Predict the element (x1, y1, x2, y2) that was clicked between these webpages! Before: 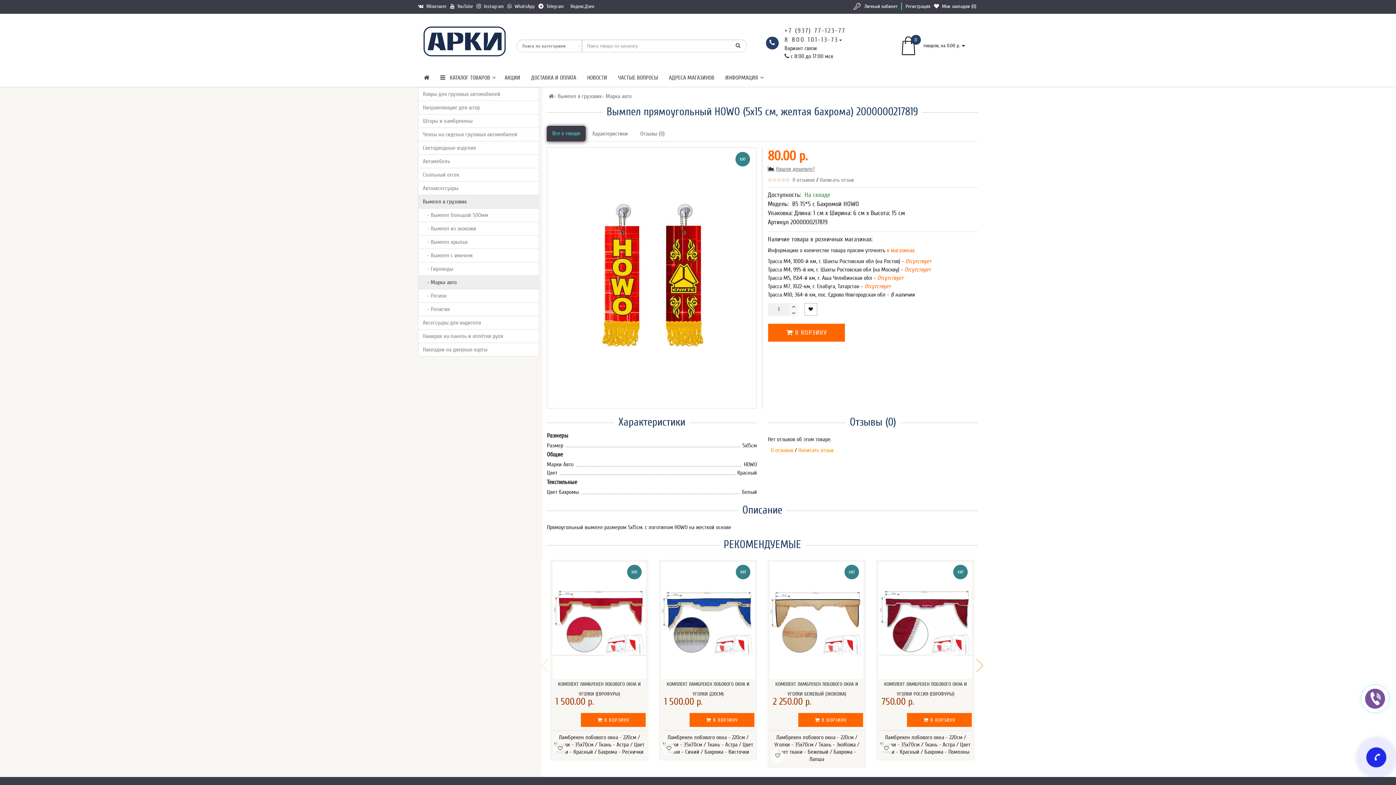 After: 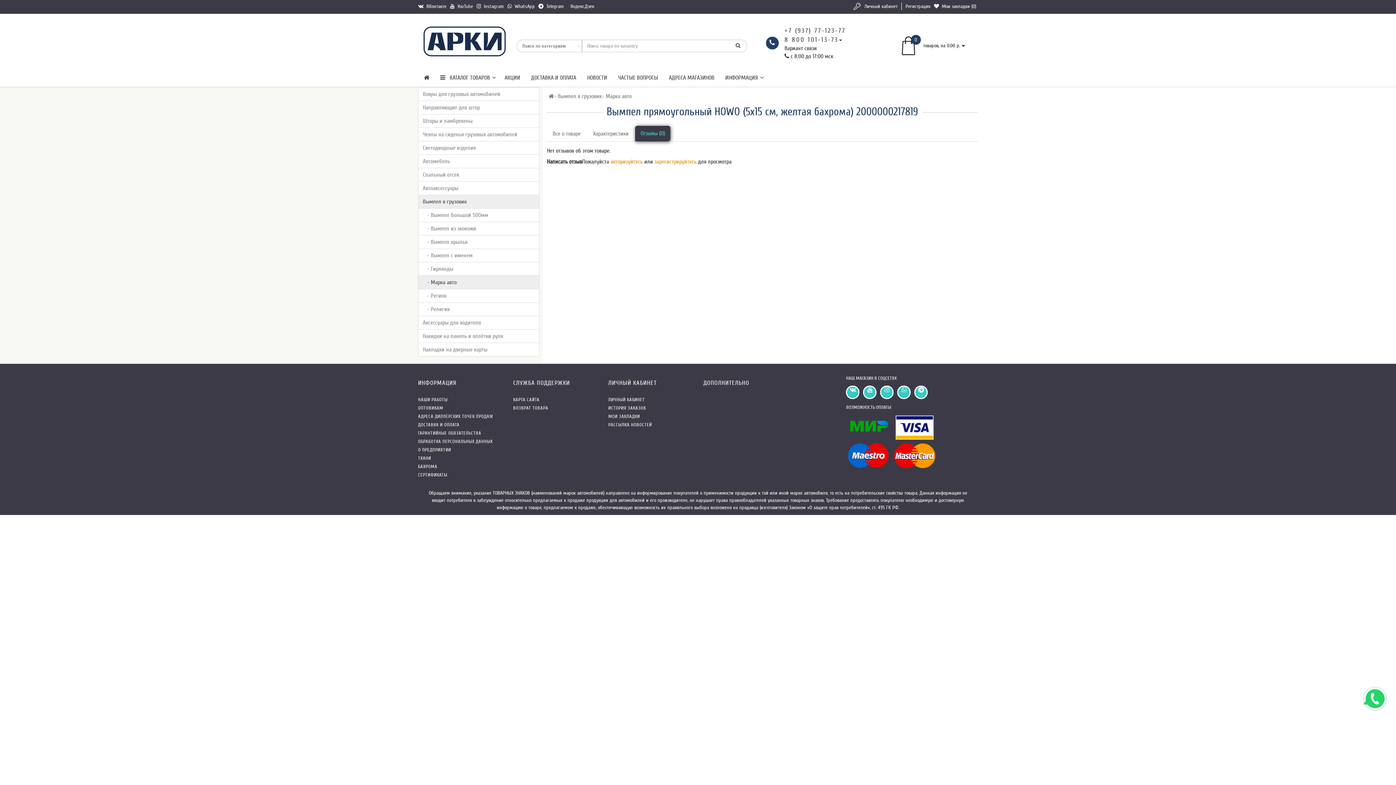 Action: label:   0 отзывов bbox: (789, 177, 814, 184)